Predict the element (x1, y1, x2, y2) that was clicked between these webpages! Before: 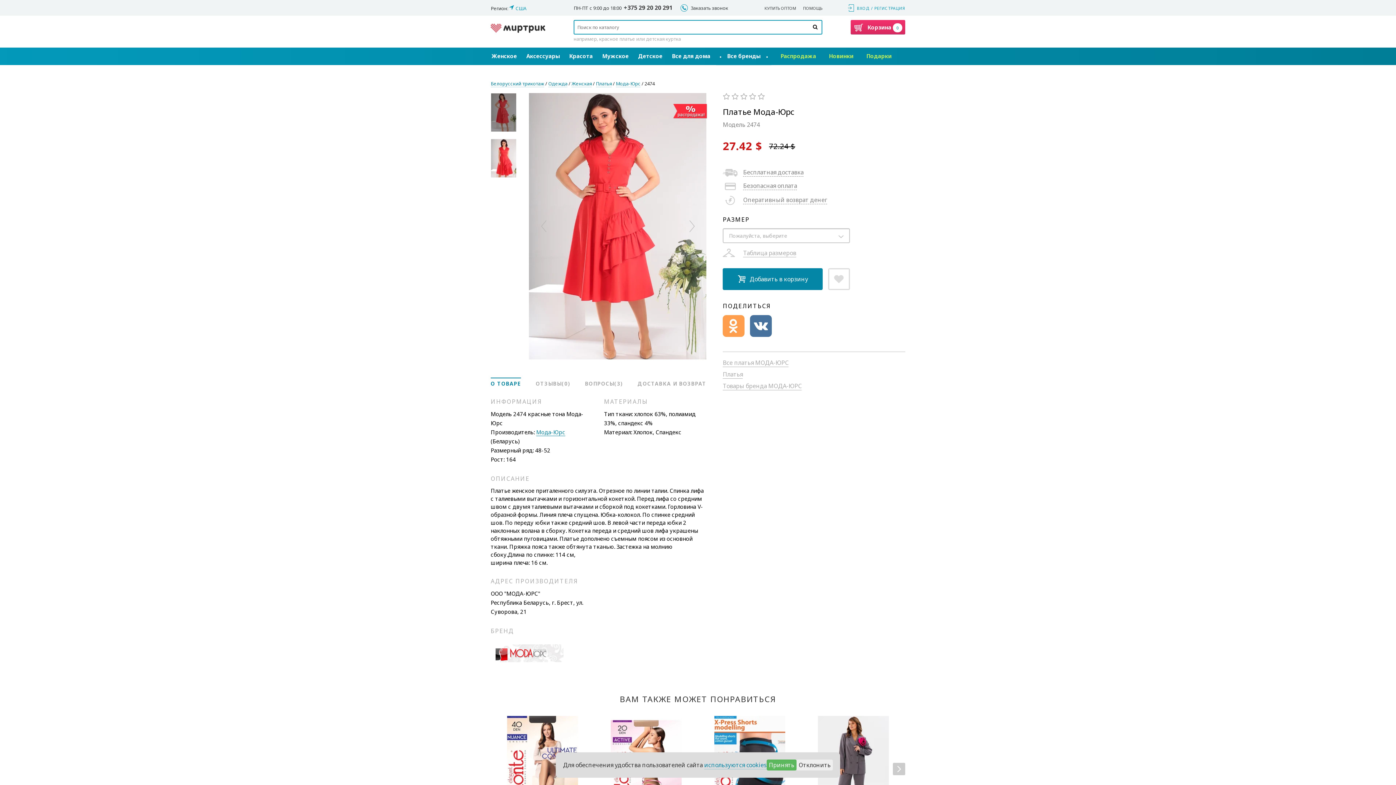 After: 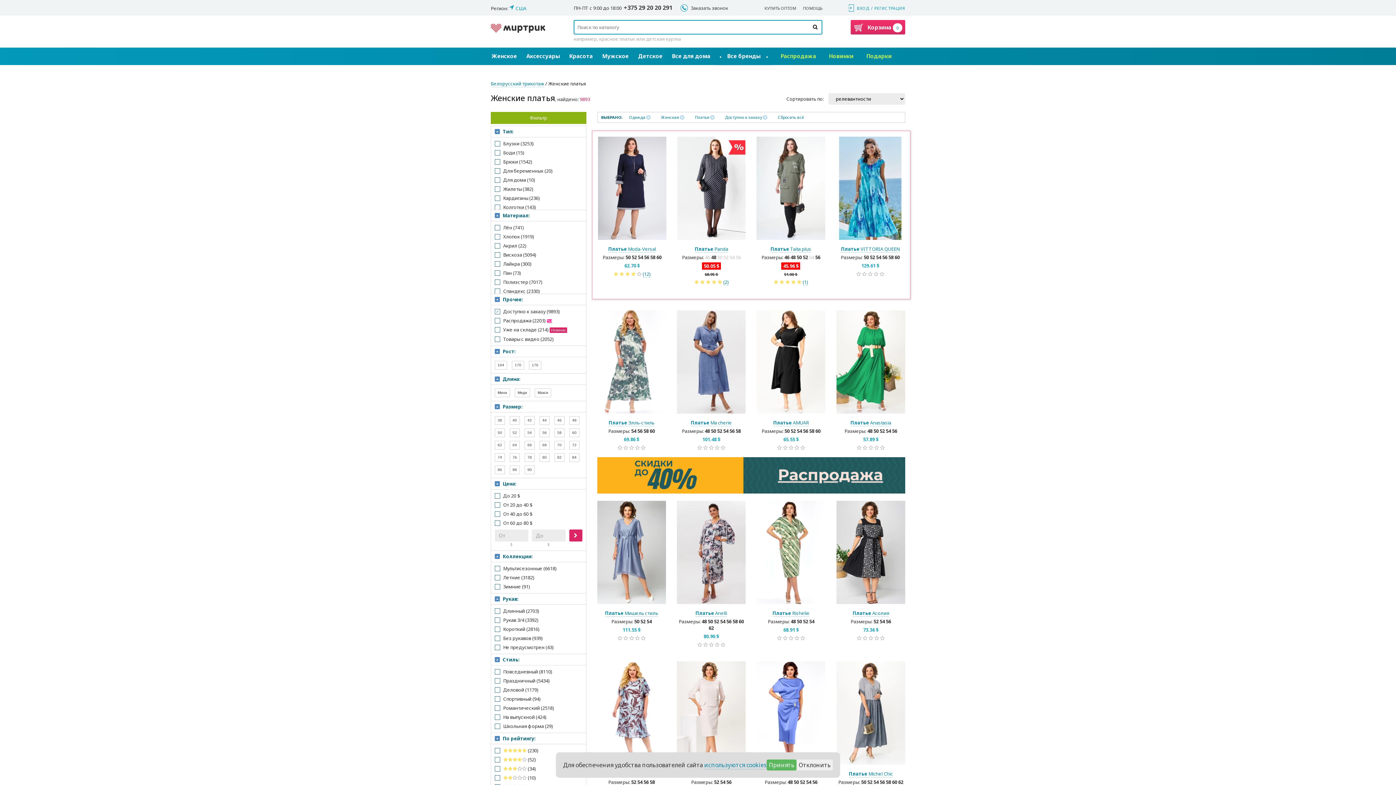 Action: bbox: (596, 80, 612, 87) label: Платья